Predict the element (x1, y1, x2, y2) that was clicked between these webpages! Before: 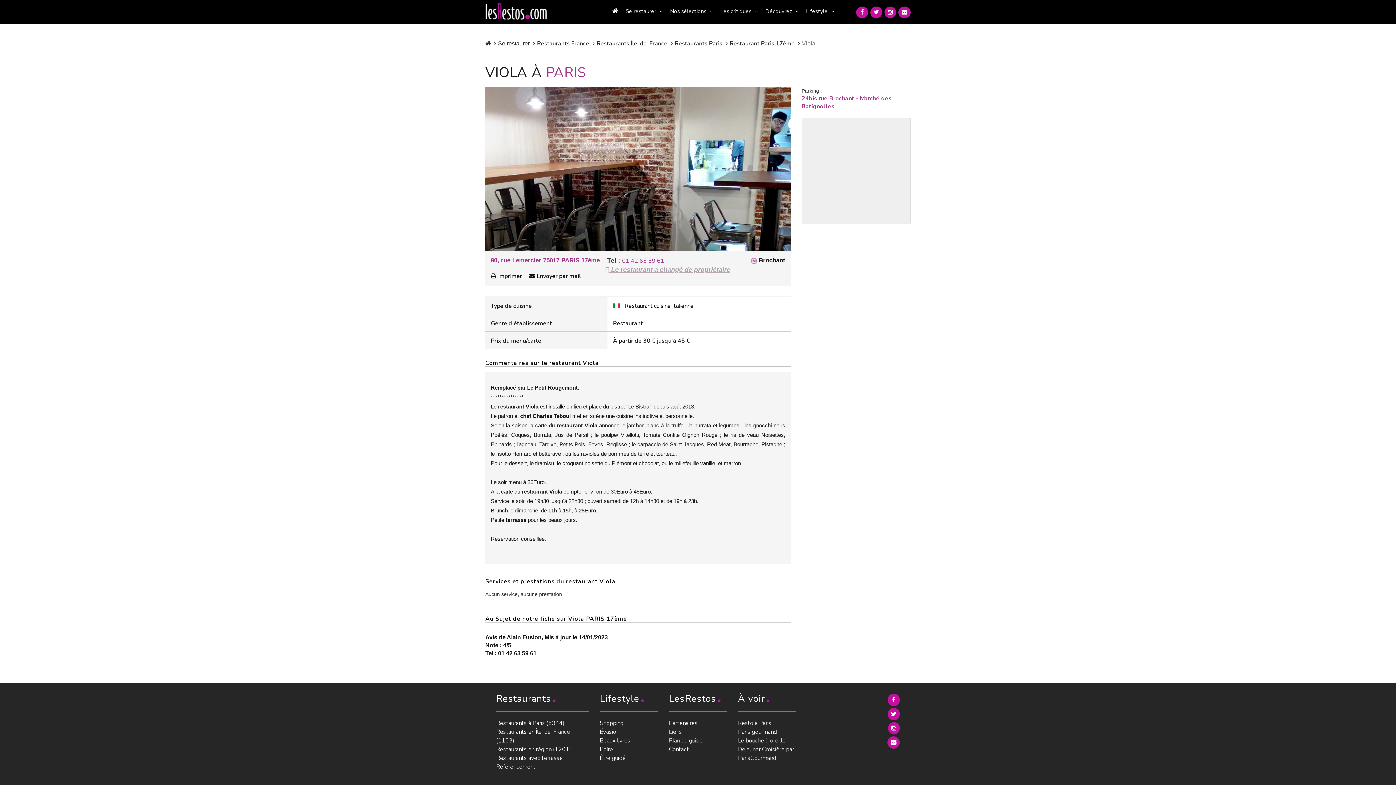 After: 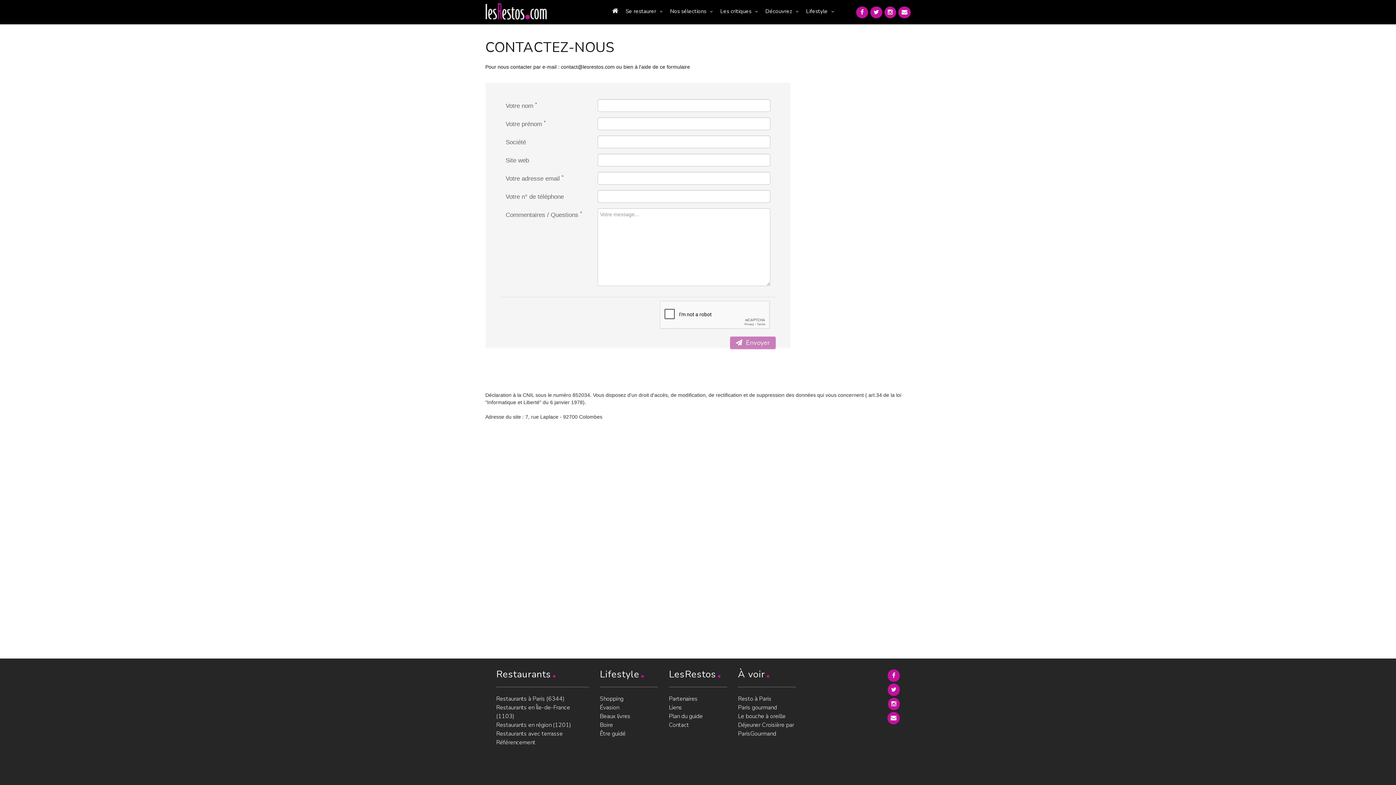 Action: bbox: (887, 736, 900, 749)